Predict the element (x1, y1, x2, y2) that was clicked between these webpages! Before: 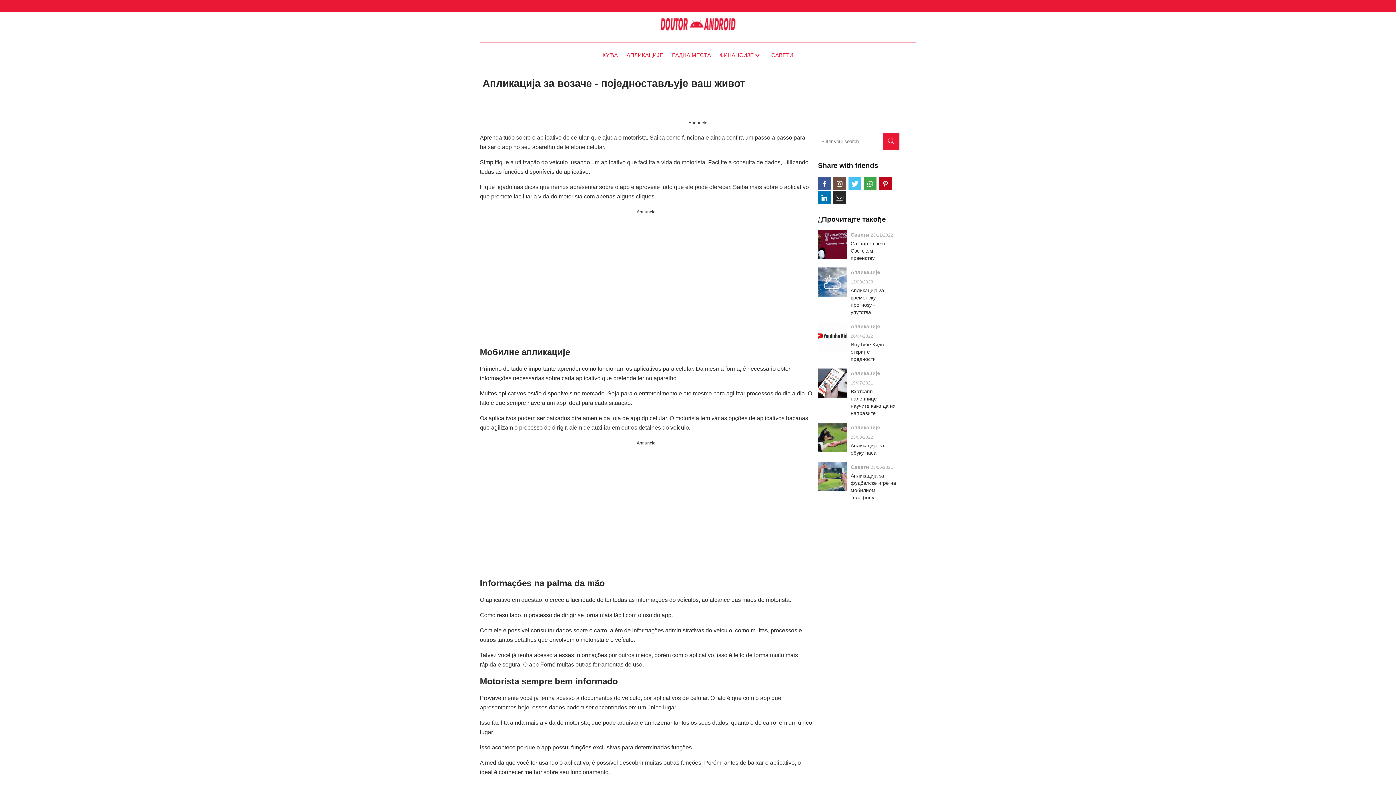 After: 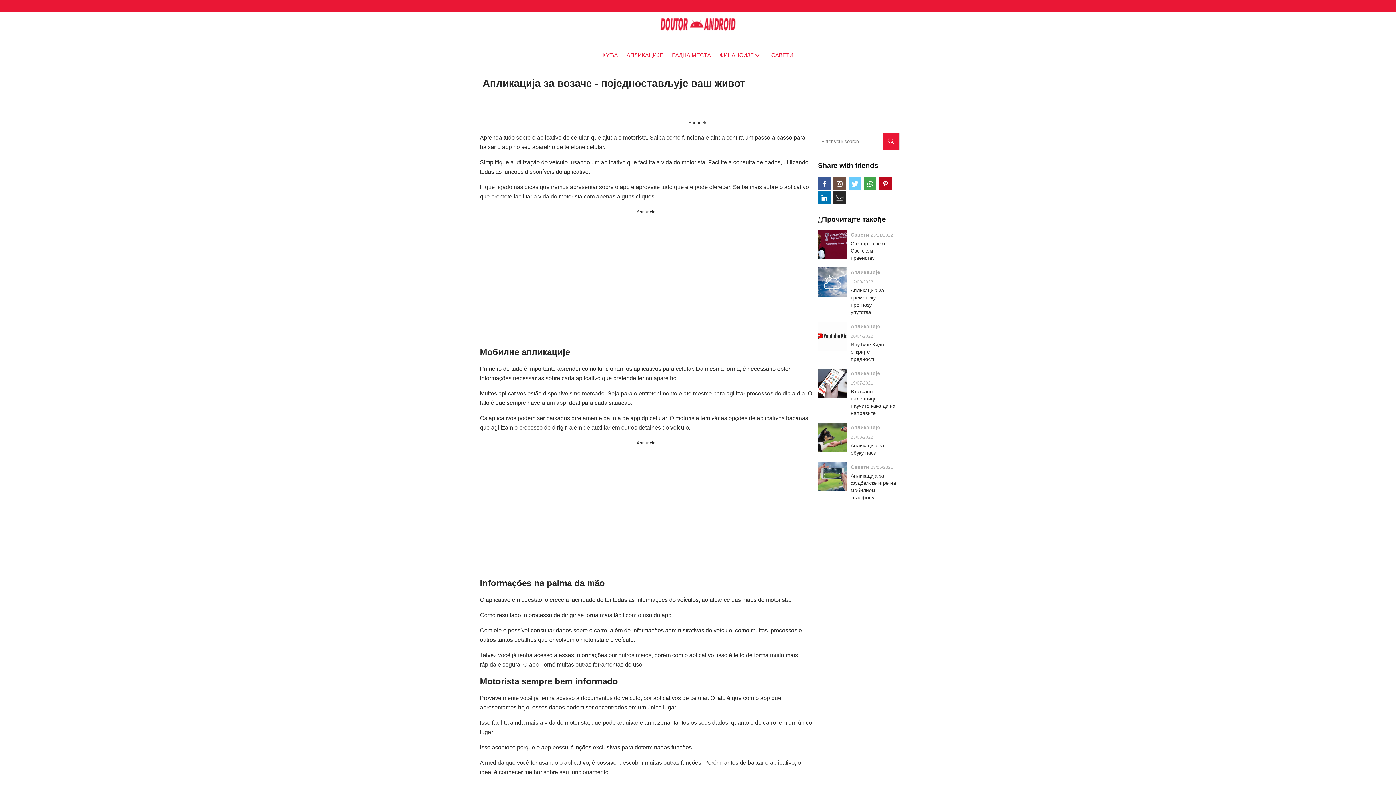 Action: bbox: (848, 177, 861, 190)